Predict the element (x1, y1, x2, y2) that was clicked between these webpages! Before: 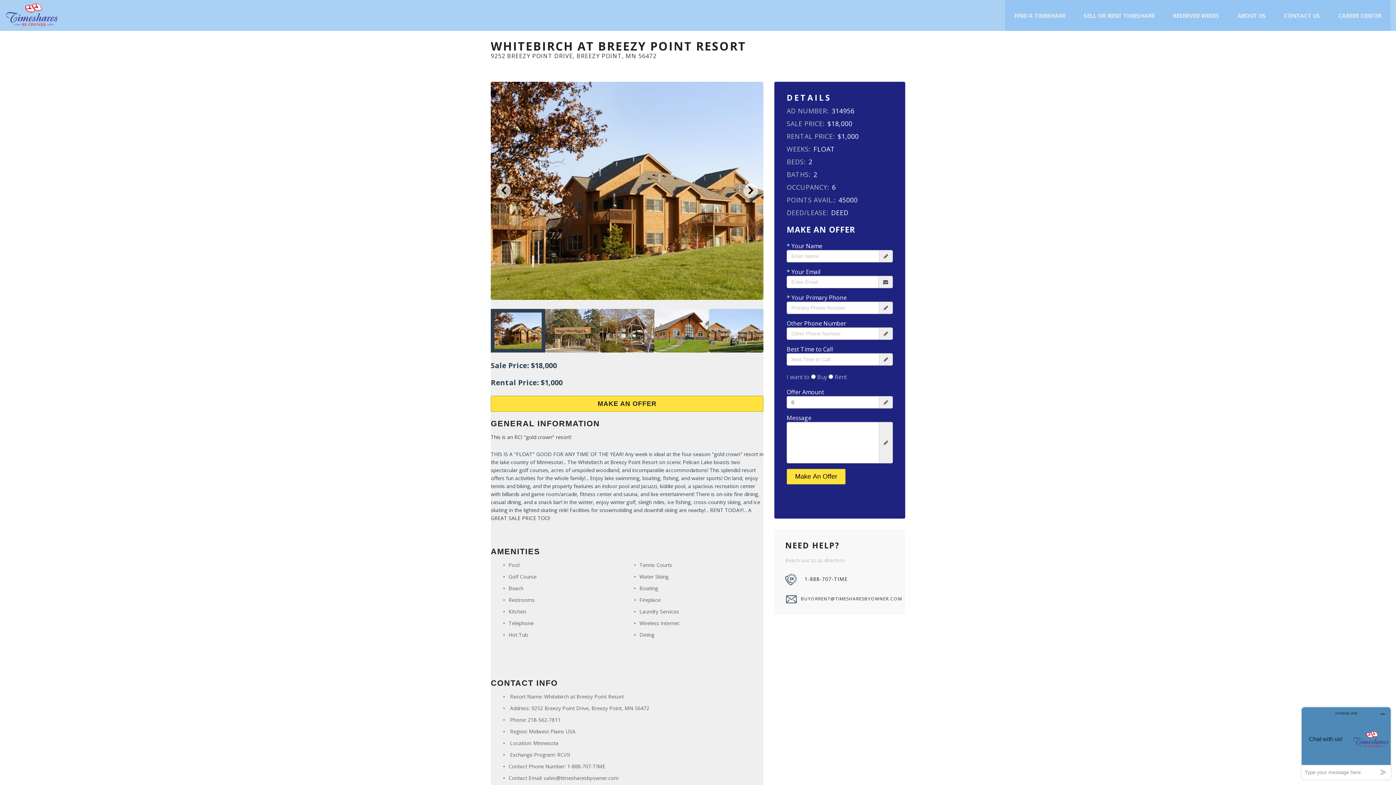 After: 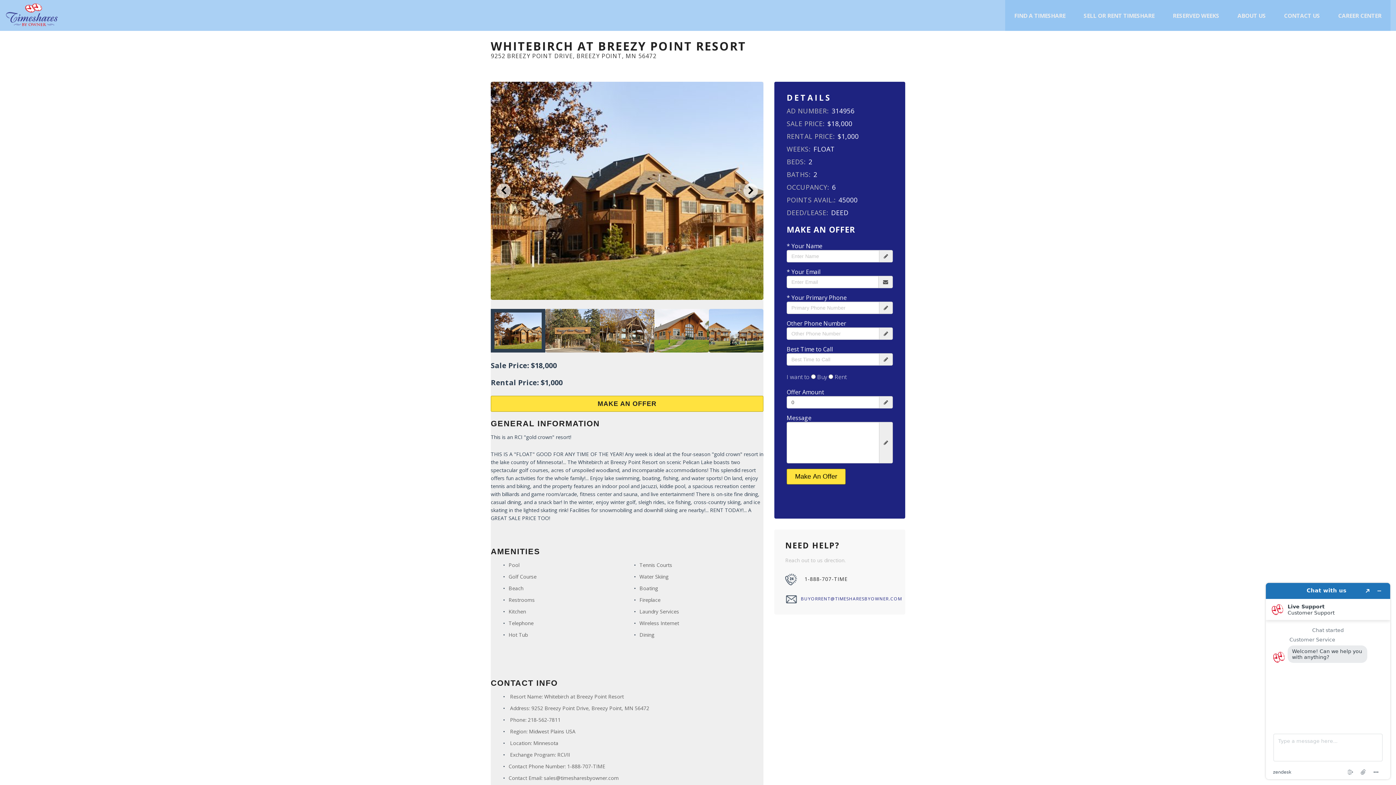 Action: bbox: (785, 595, 894, 603) label: BUYORRENT@TIMESHARESBYOWNER.COM